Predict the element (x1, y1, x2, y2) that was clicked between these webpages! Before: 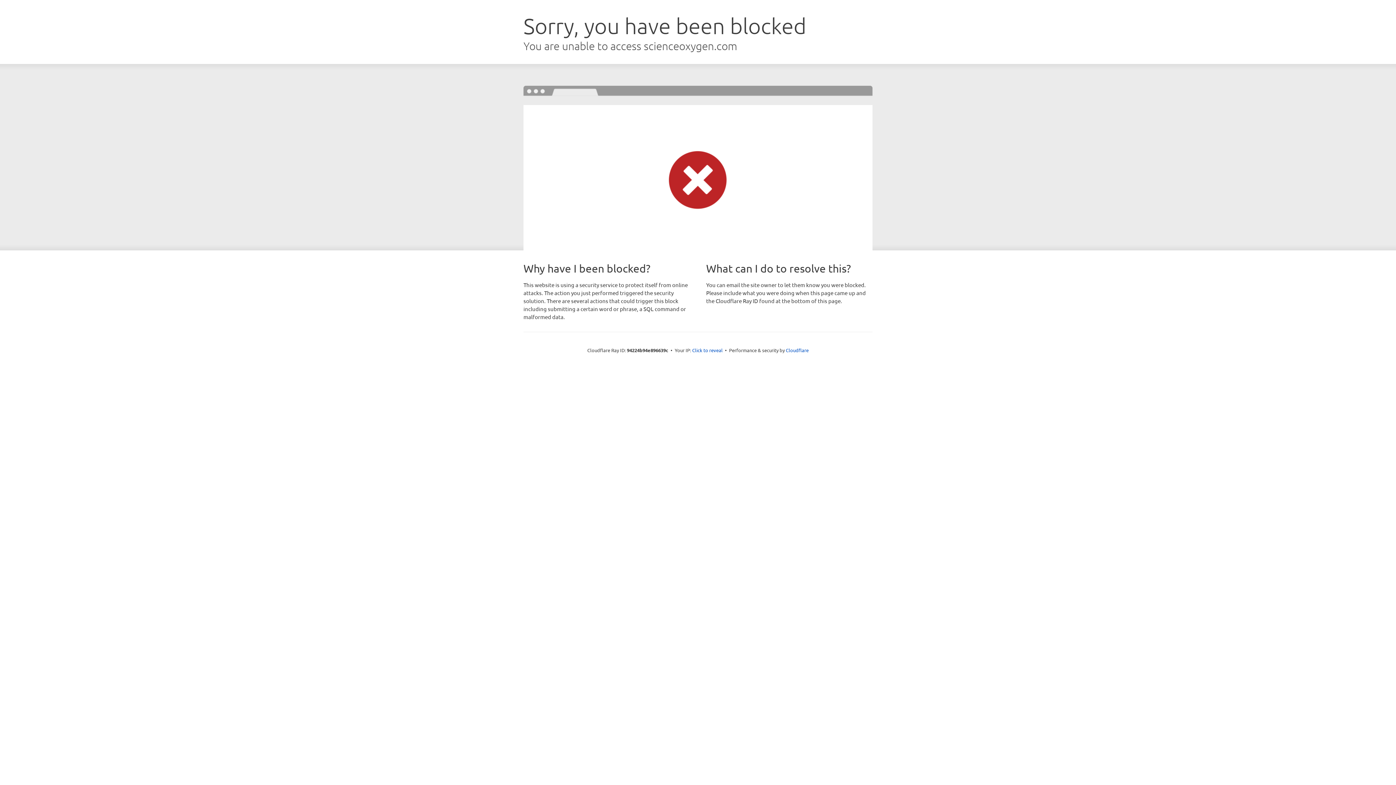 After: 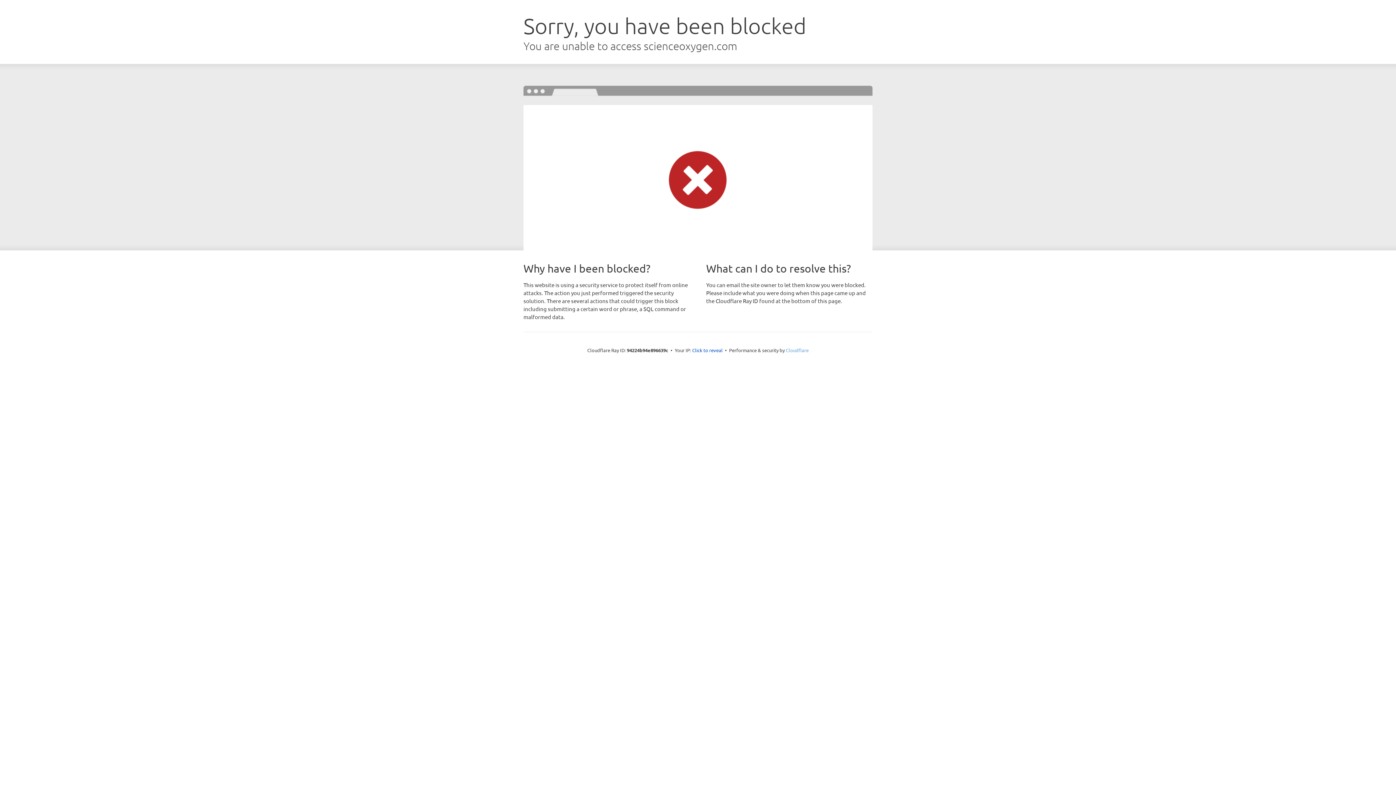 Action: bbox: (786, 347, 808, 353) label: Cloudflare